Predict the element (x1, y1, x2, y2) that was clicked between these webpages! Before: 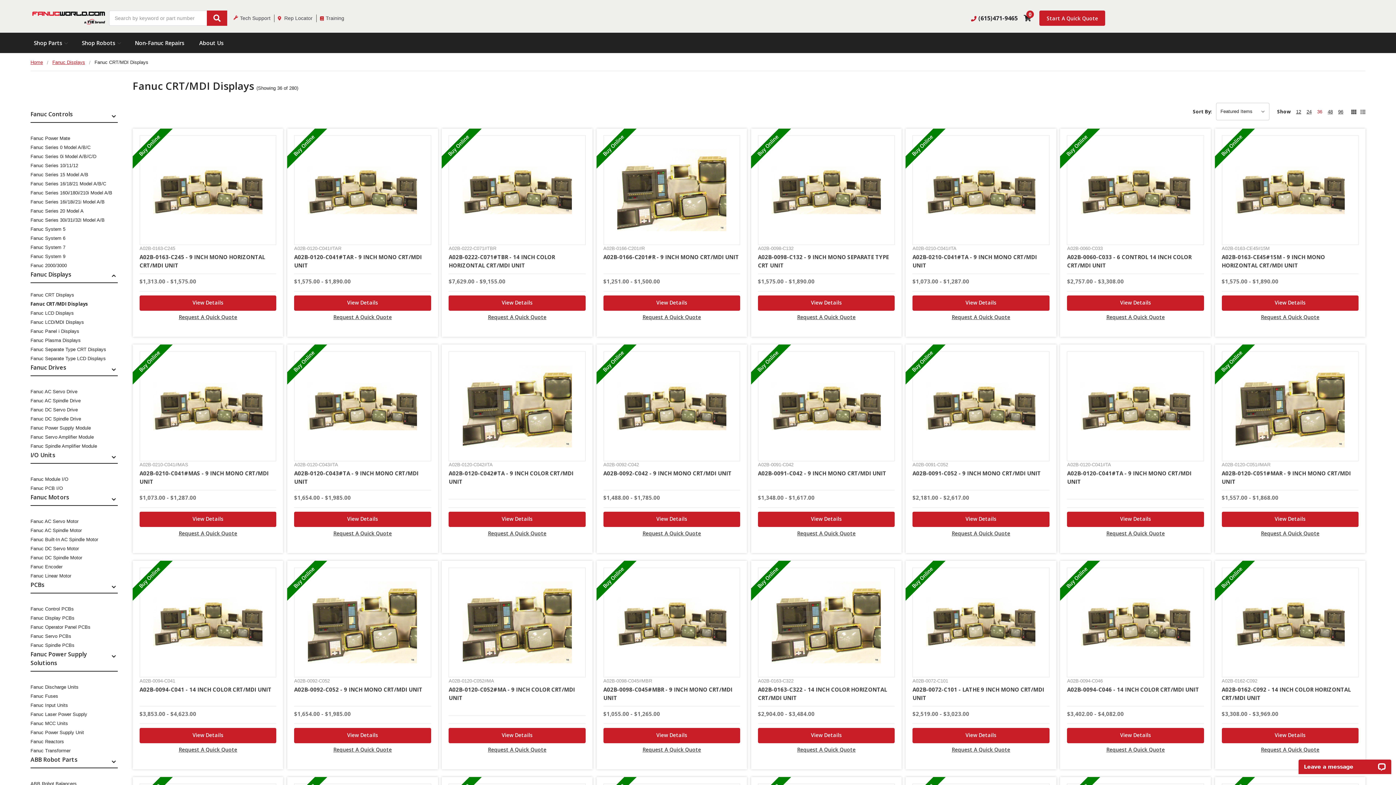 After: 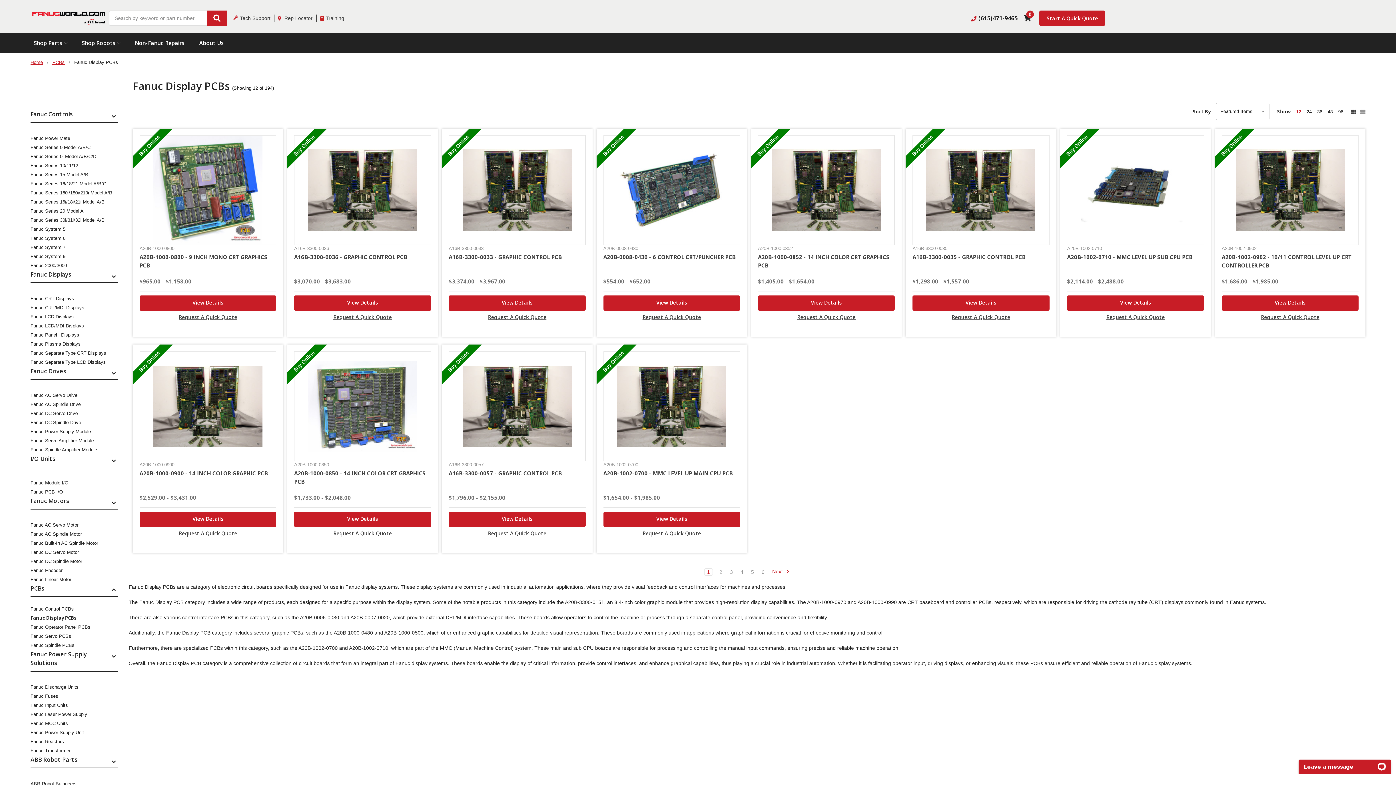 Action: bbox: (30, 613, 117, 622) label: Fanuc Display PCBs